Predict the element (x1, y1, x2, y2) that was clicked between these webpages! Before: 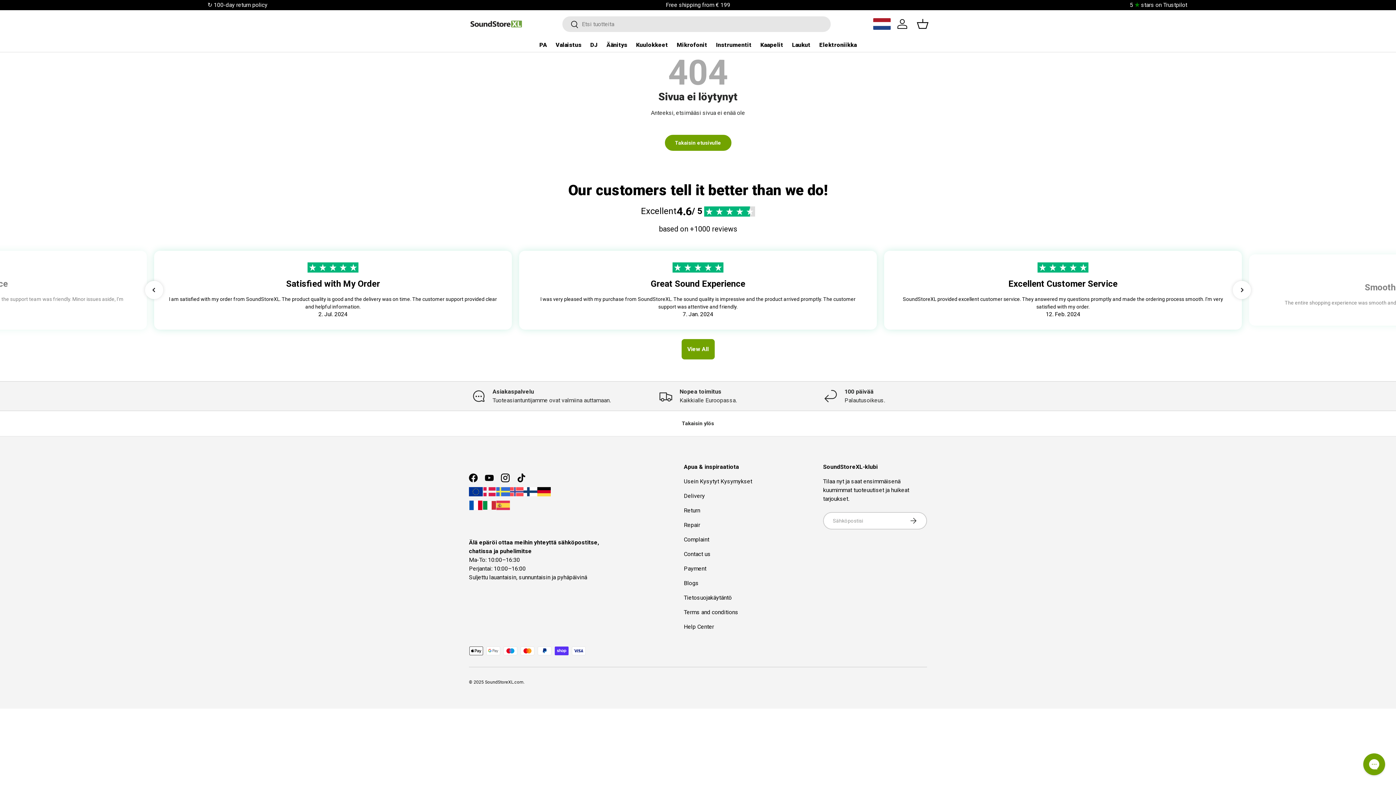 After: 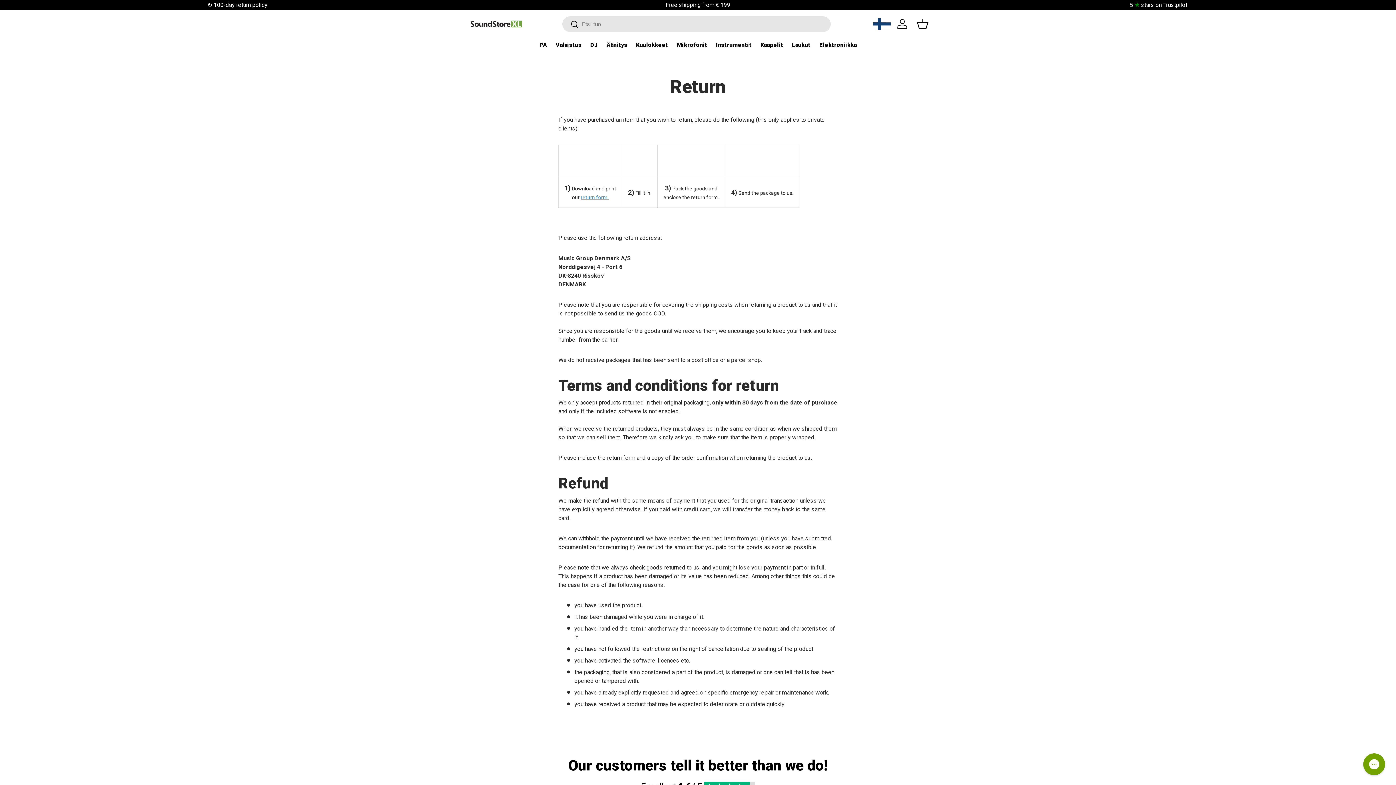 Action: label: Return bbox: (684, 507, 700, 514)